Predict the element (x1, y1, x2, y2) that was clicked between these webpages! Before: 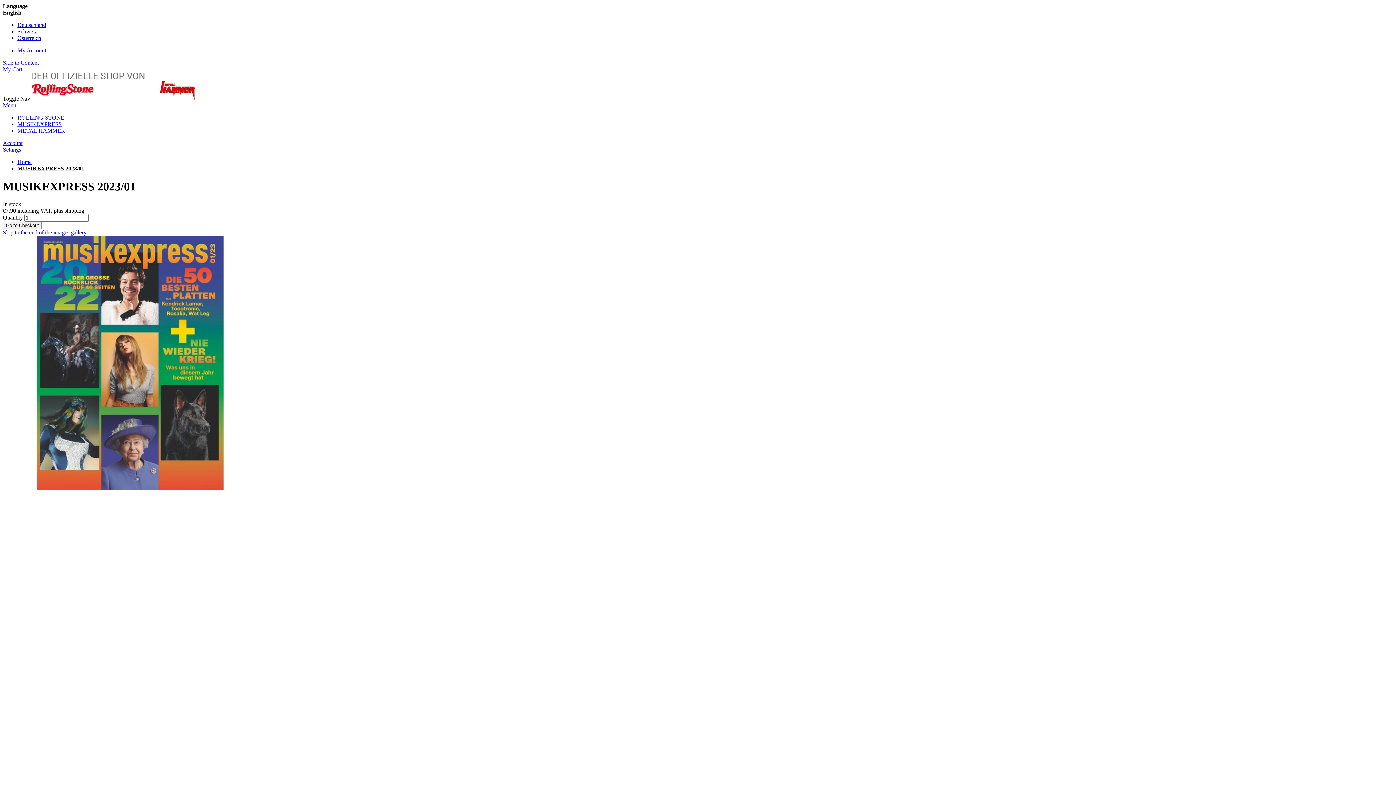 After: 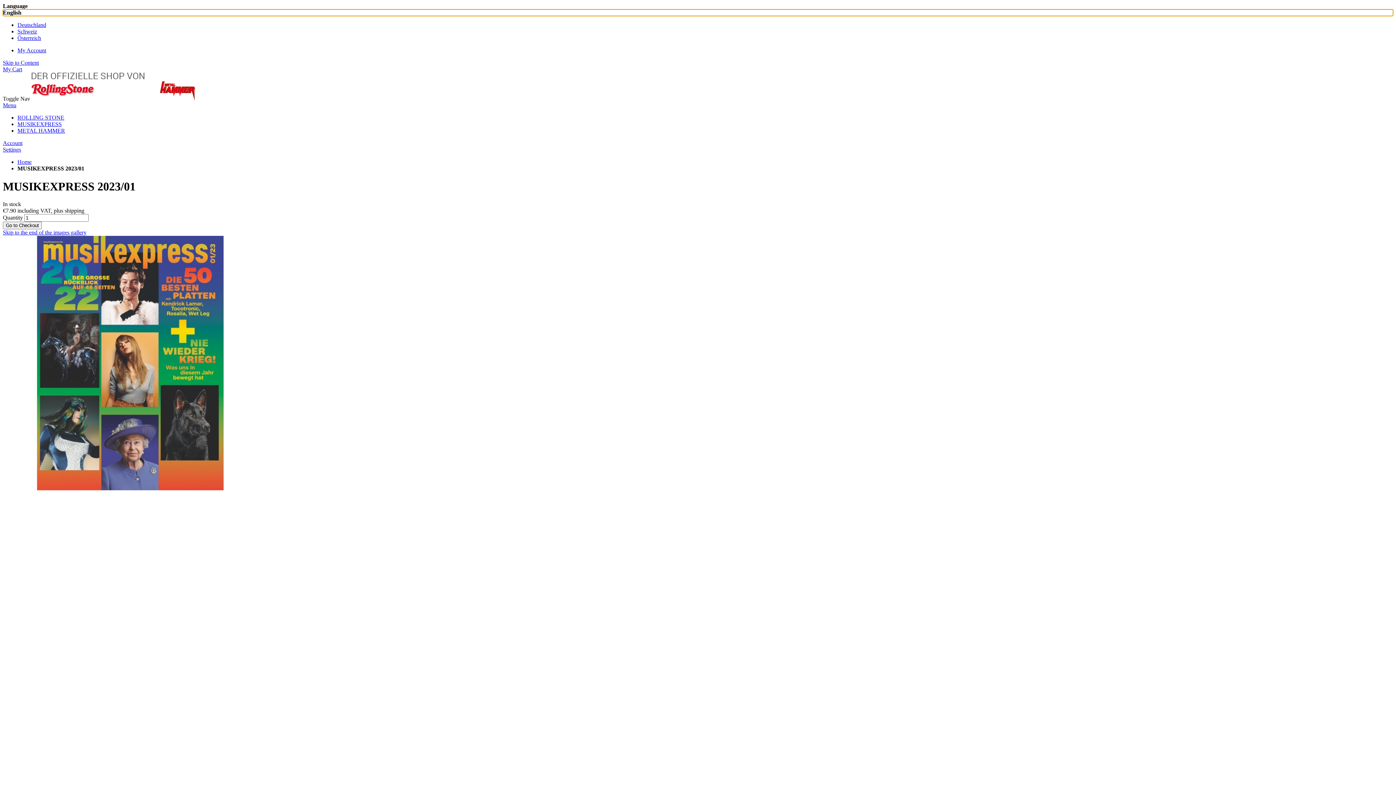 Action: label: English bbox: (2, 9, 1393, 16)